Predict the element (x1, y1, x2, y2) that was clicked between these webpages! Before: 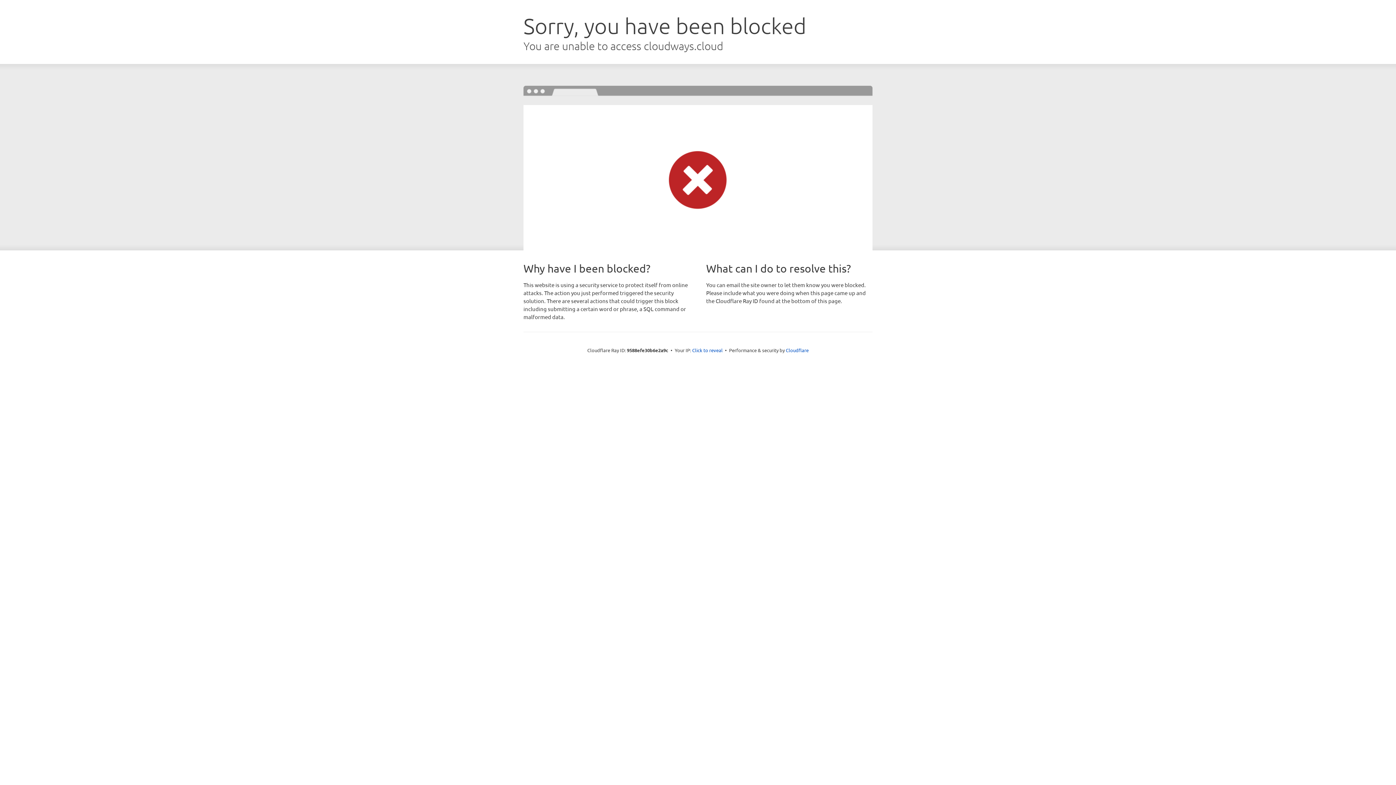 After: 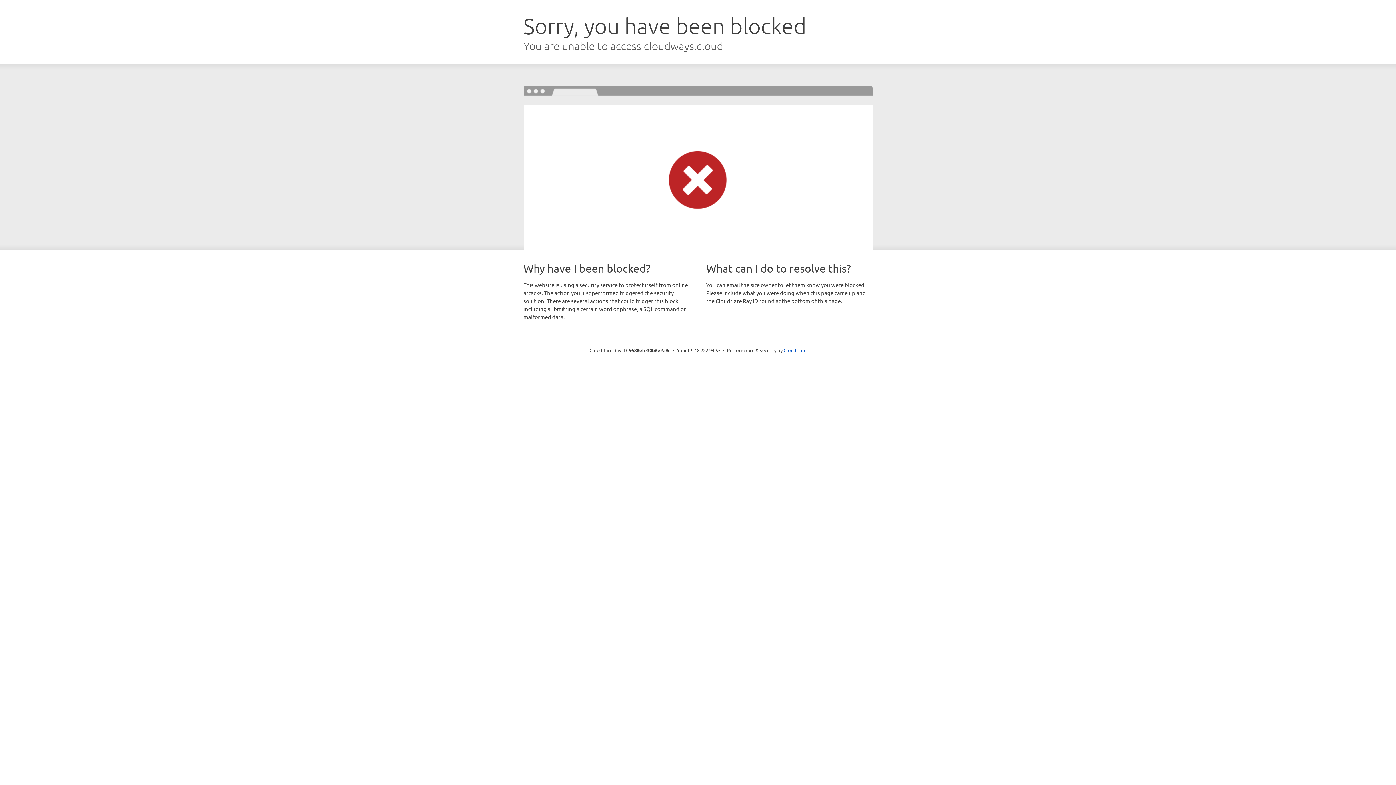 Action: label: Click to reveal bbox: (692, 346, 722, 353)